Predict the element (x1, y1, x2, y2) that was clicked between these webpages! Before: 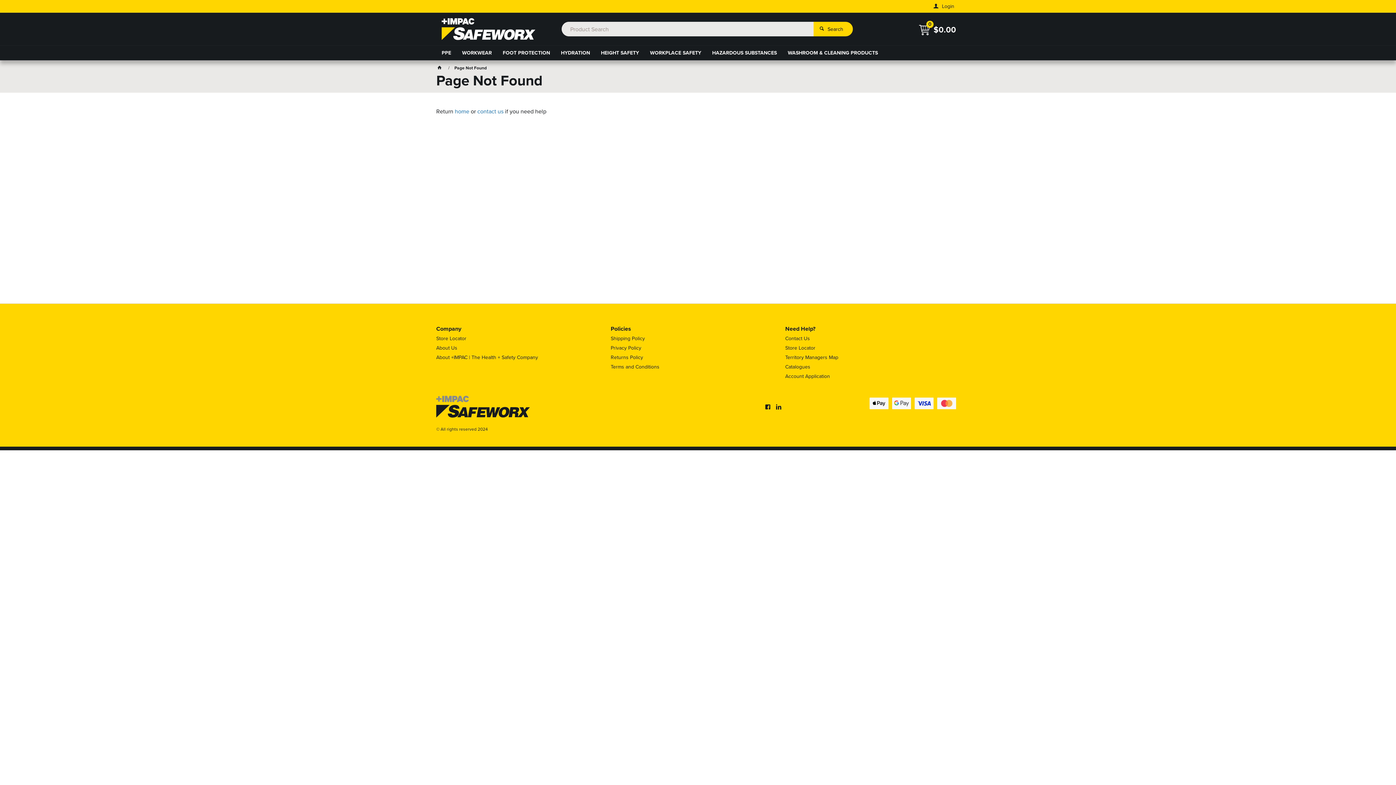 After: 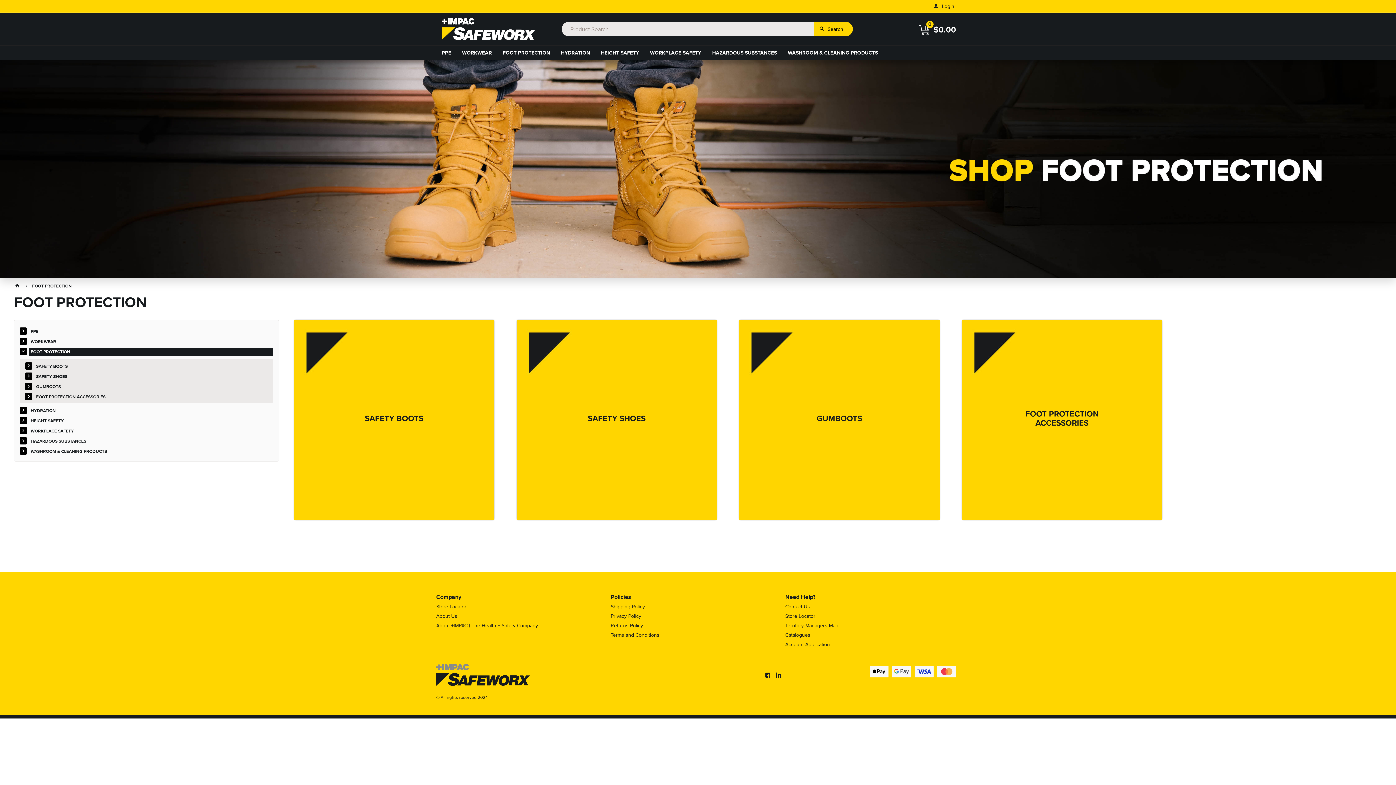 Action: bbox: (497, 45, 555, 60) label: FOOT PROTECTION